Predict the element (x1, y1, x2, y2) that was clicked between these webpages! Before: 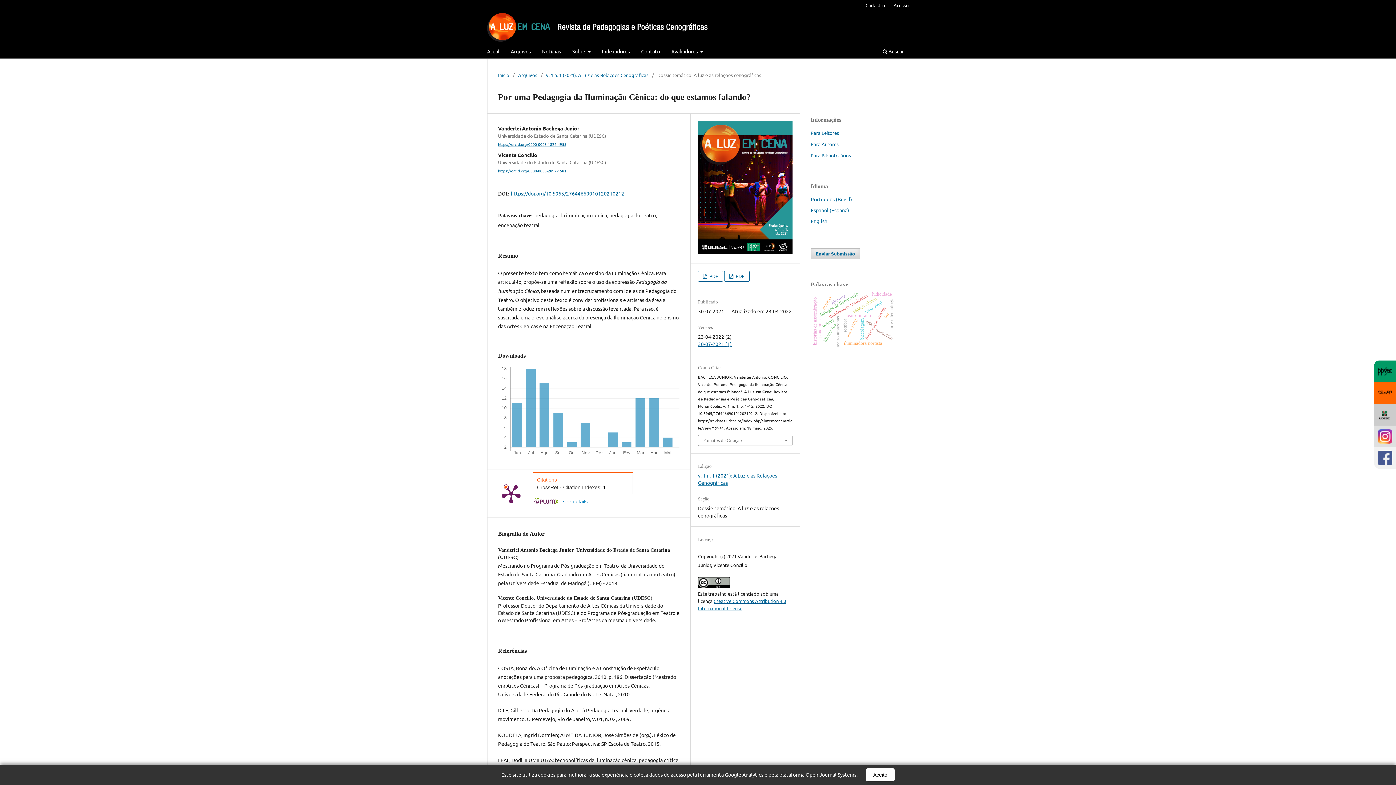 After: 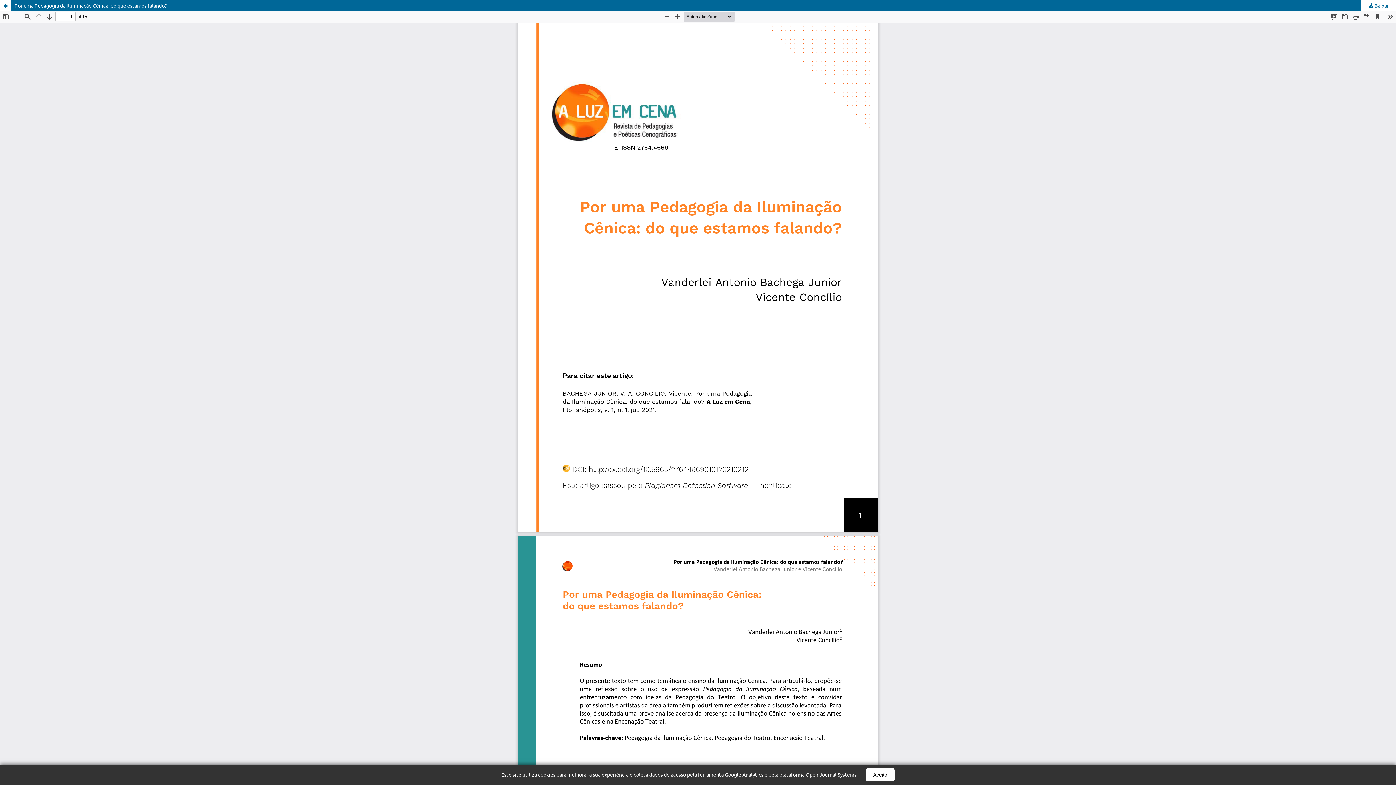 Action: label:  PDF bbox: (724, 270, 749, 281)